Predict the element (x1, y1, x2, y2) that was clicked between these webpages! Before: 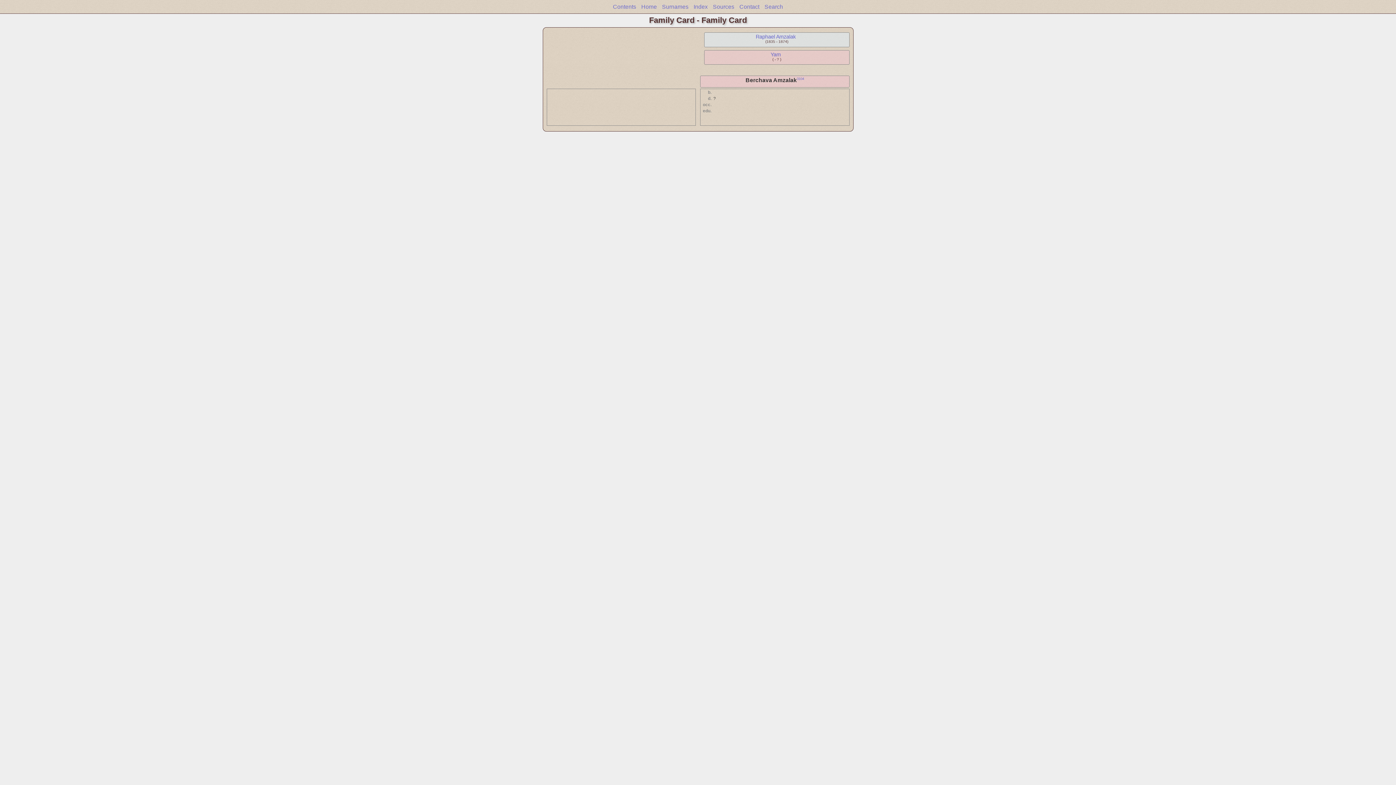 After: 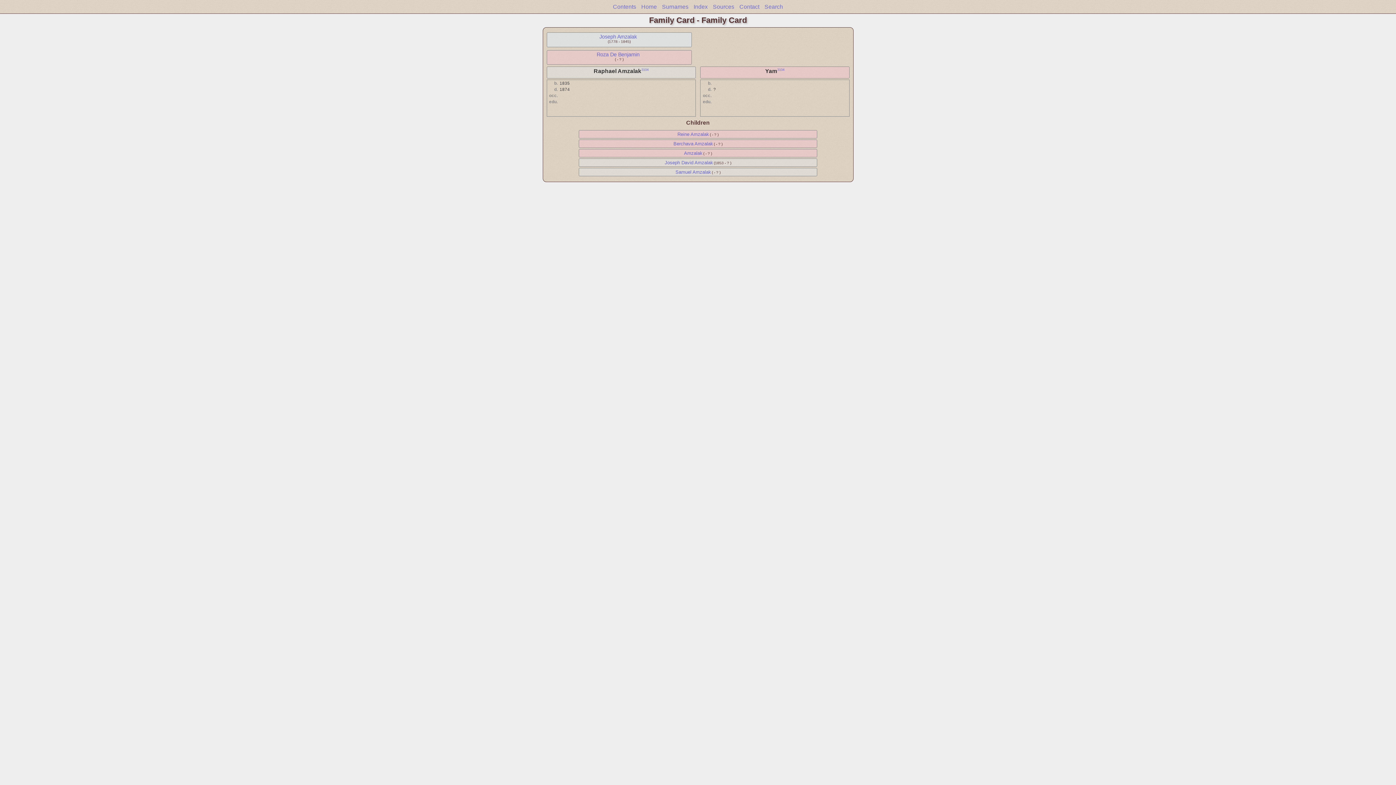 Action: bbox: (770, 51, 781, 57) label: Yam